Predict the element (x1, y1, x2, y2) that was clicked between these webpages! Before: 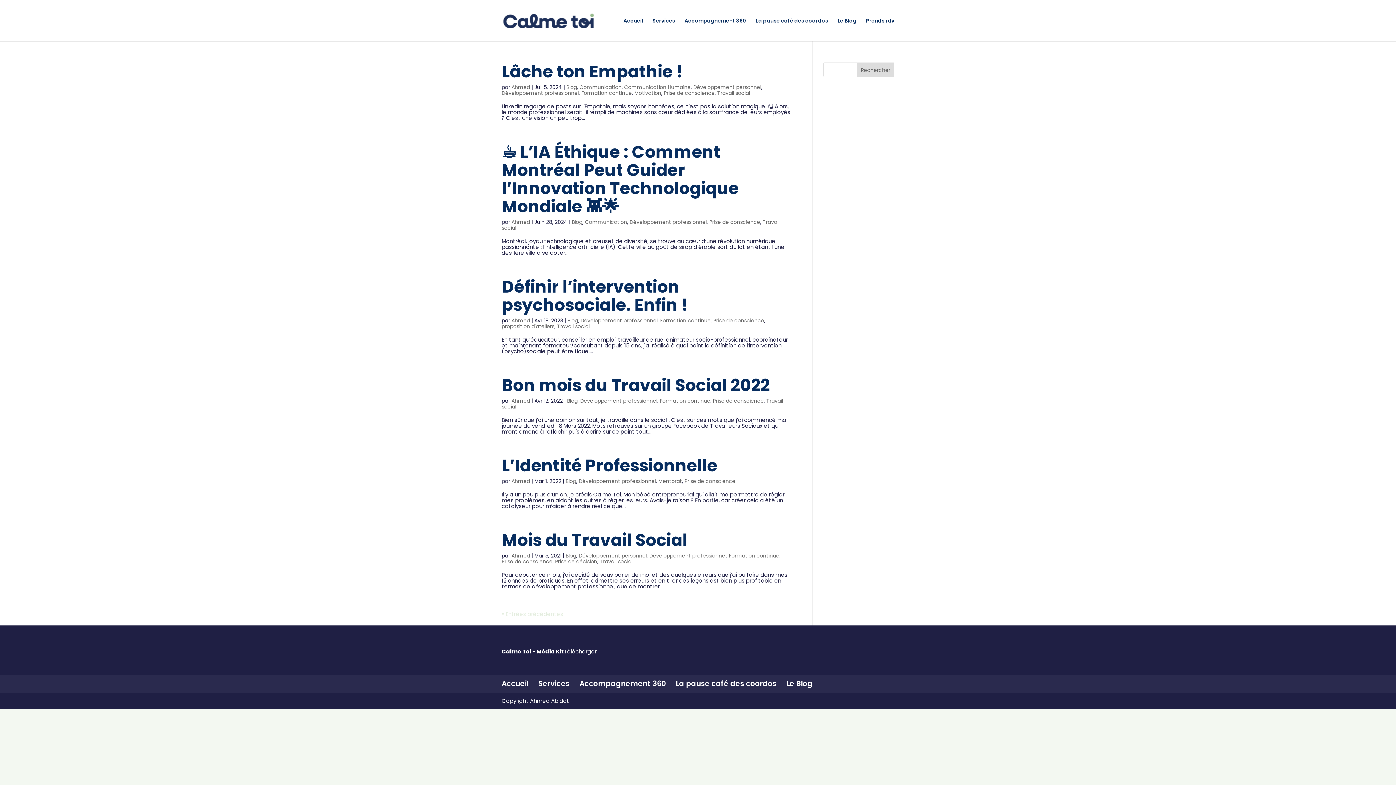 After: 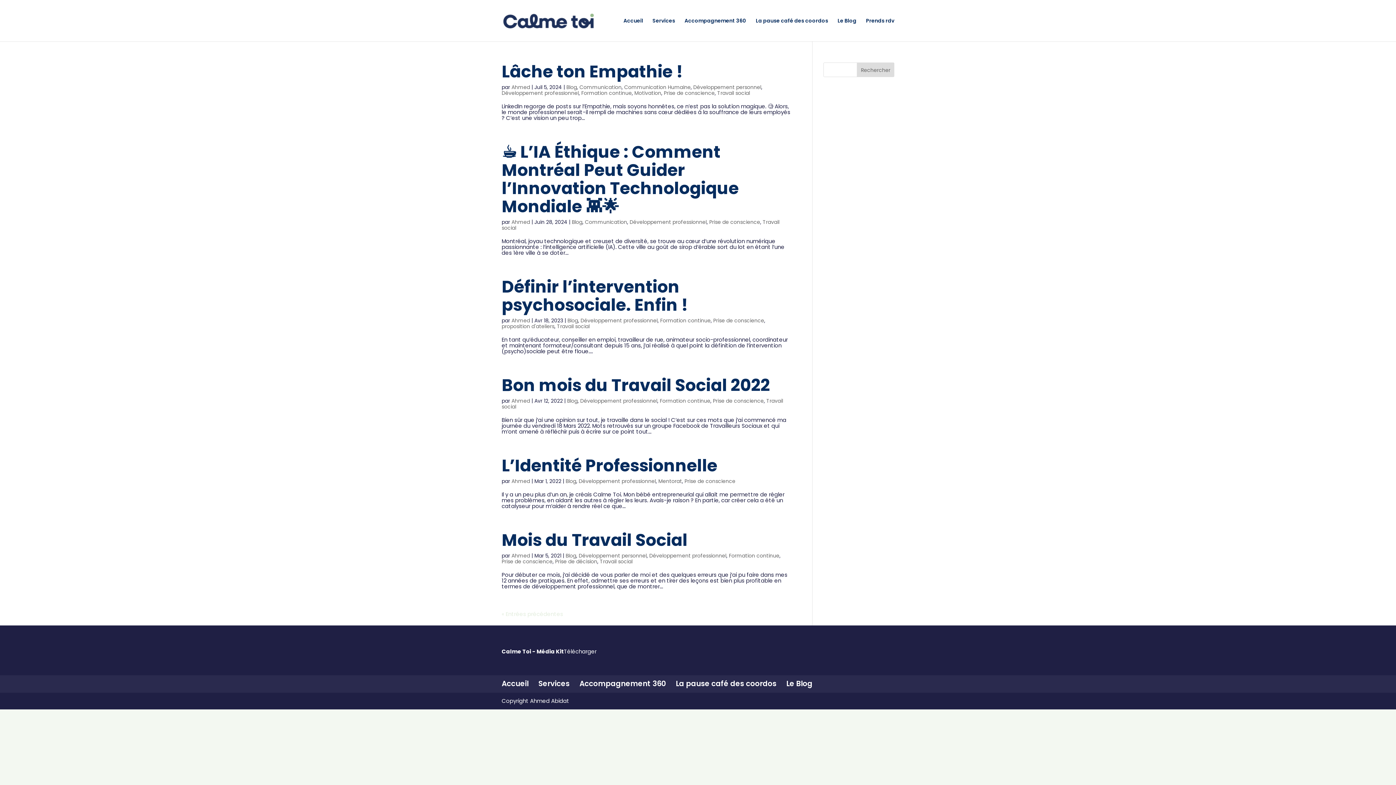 Action: label: Développement professionnel bbox: (578, 477, 656, 485)